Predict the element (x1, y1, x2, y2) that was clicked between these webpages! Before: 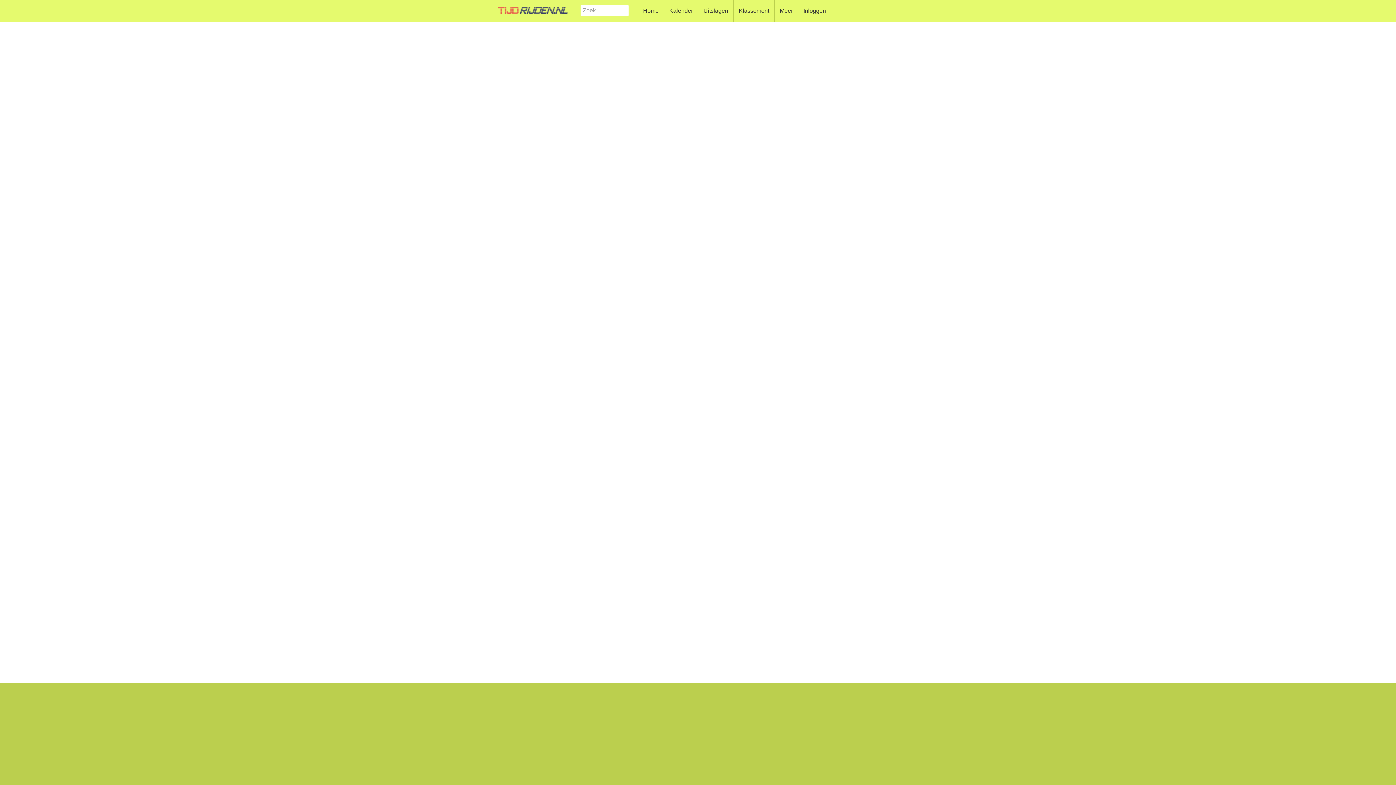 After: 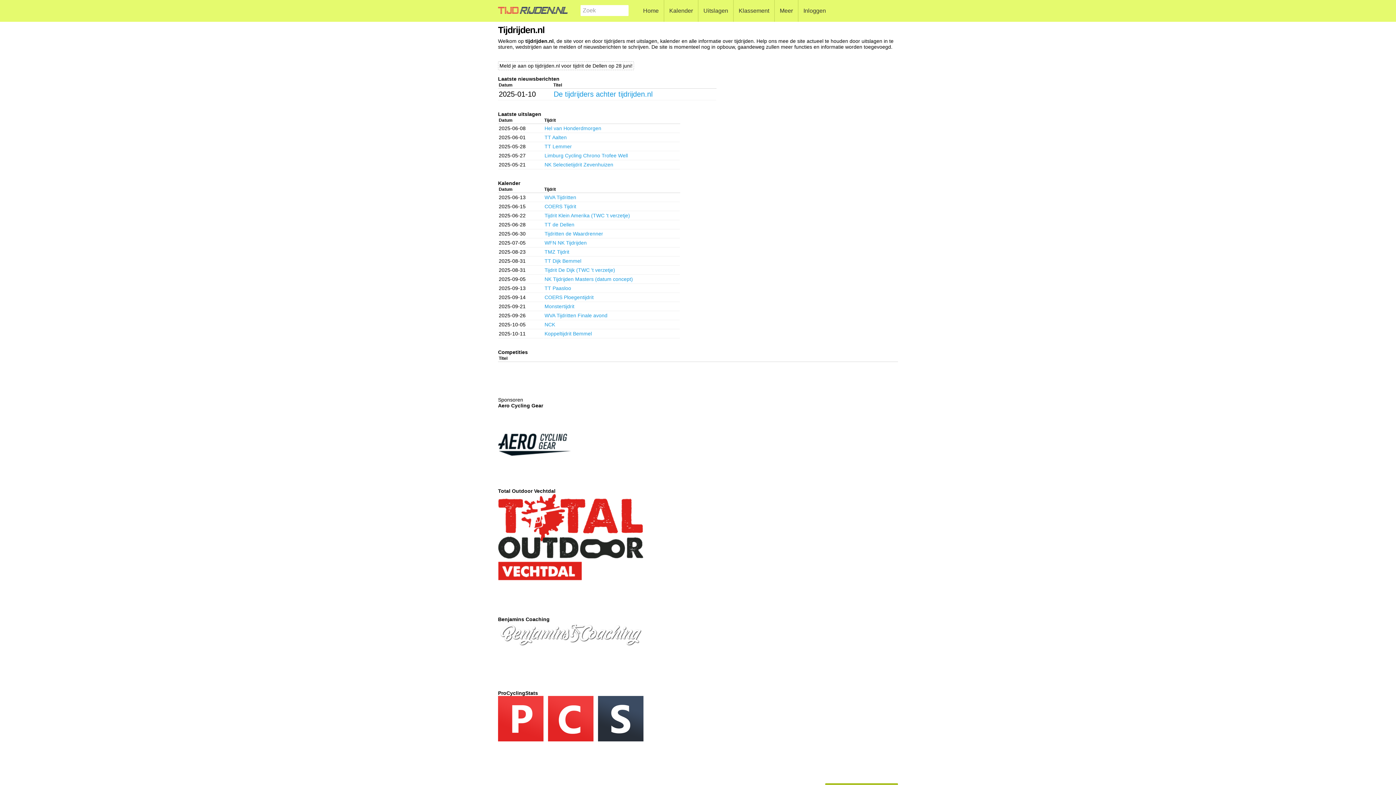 Action: bbox: (498, 6, 568, 13)